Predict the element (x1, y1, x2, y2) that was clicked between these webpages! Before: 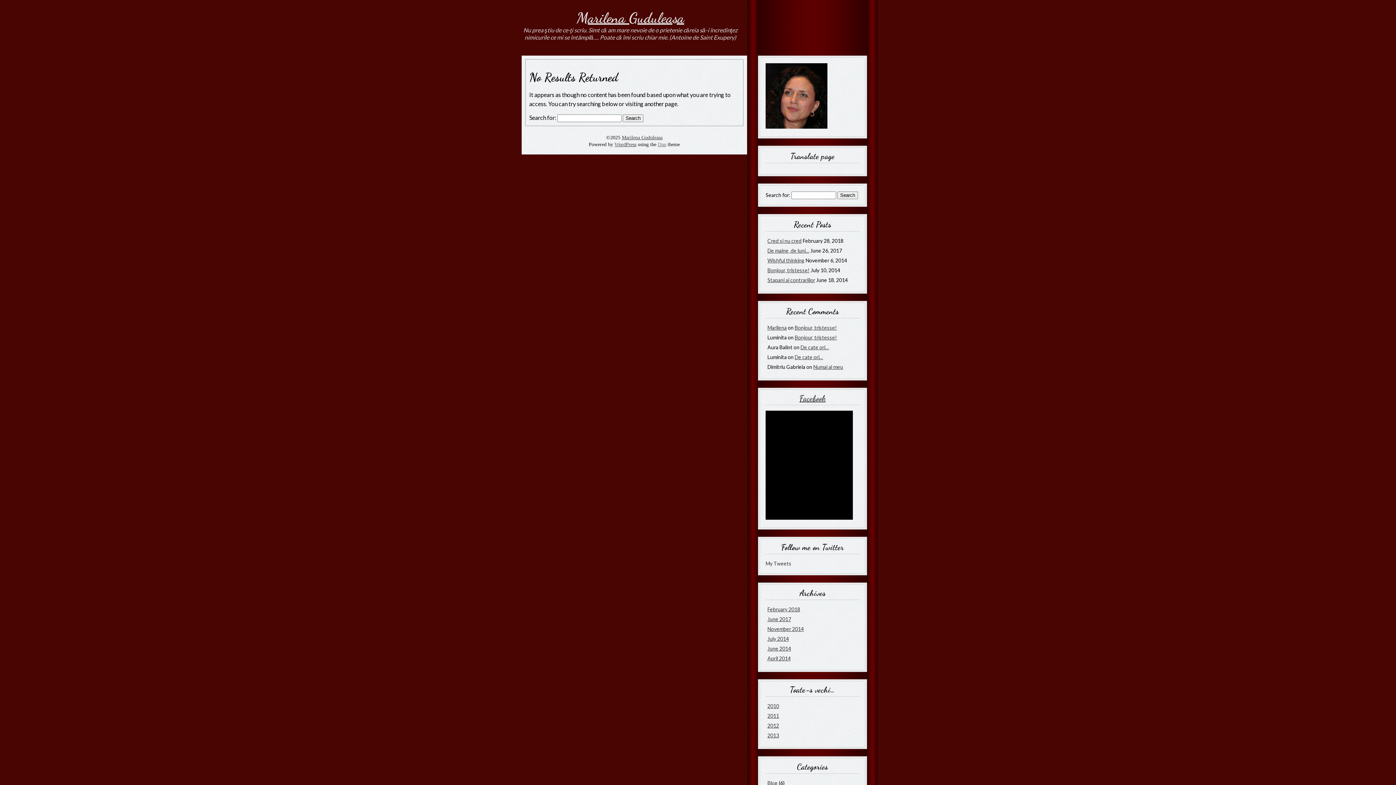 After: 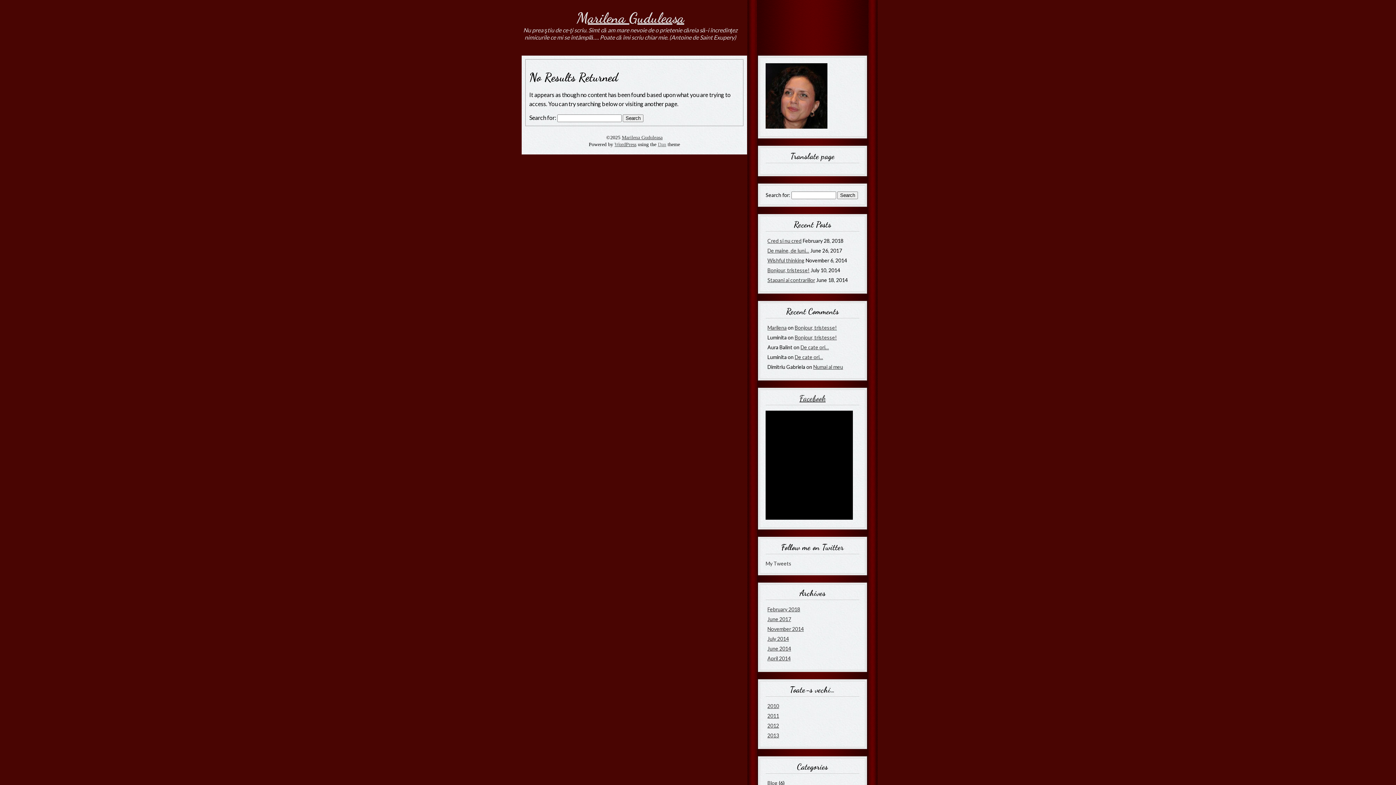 Action: label: 2011 bbox: (767, 713, 779, 719)